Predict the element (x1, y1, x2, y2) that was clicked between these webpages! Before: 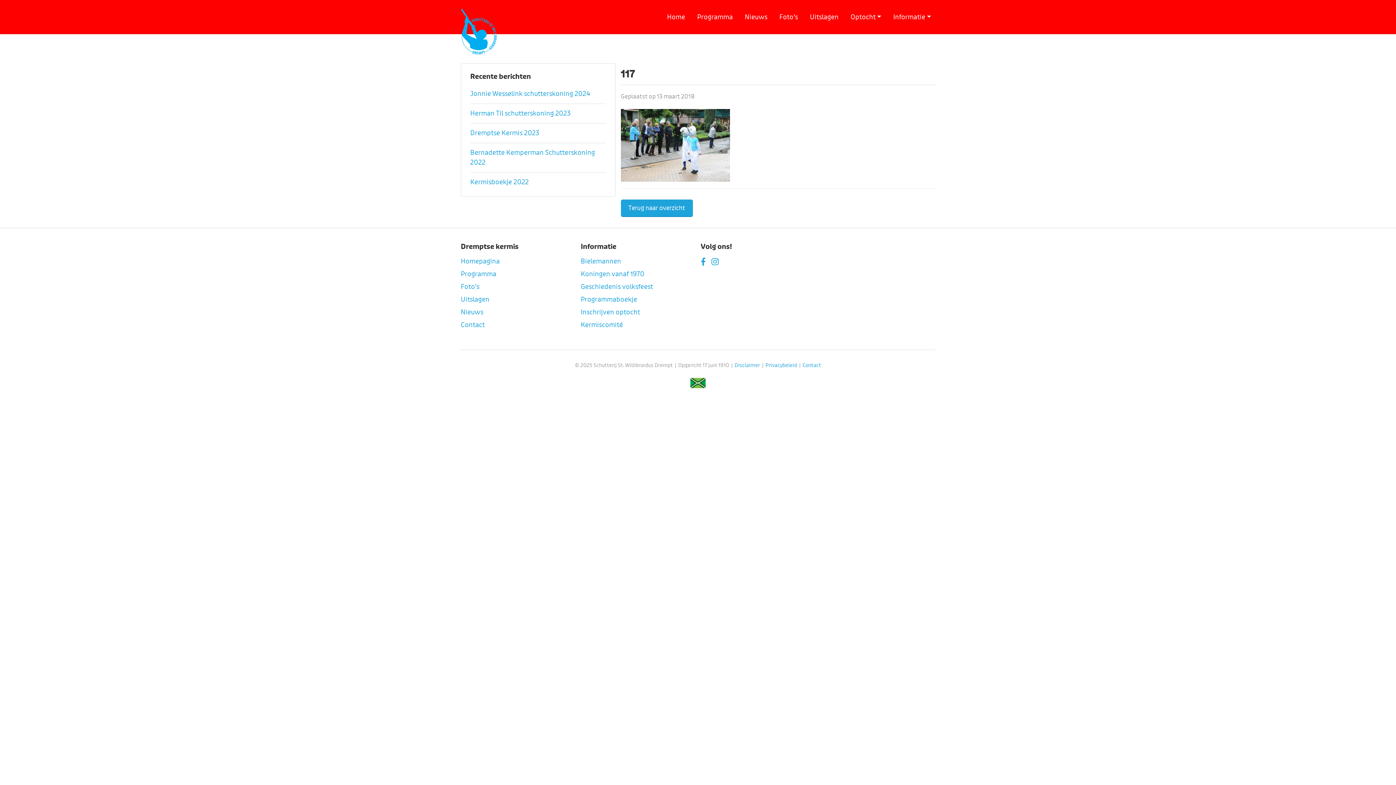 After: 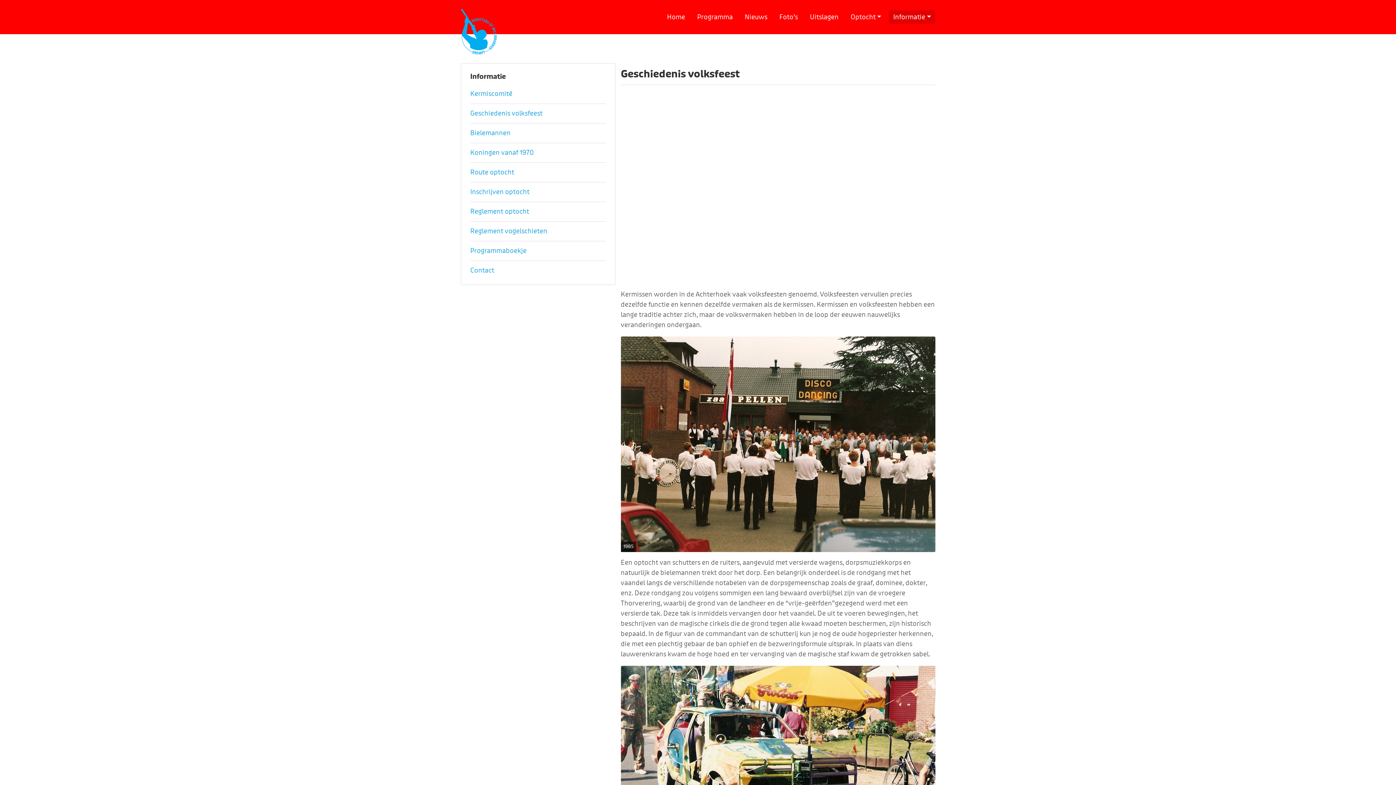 Action: label: Geschiedenis volksfeest bbox: (580, 282, 653, 290)